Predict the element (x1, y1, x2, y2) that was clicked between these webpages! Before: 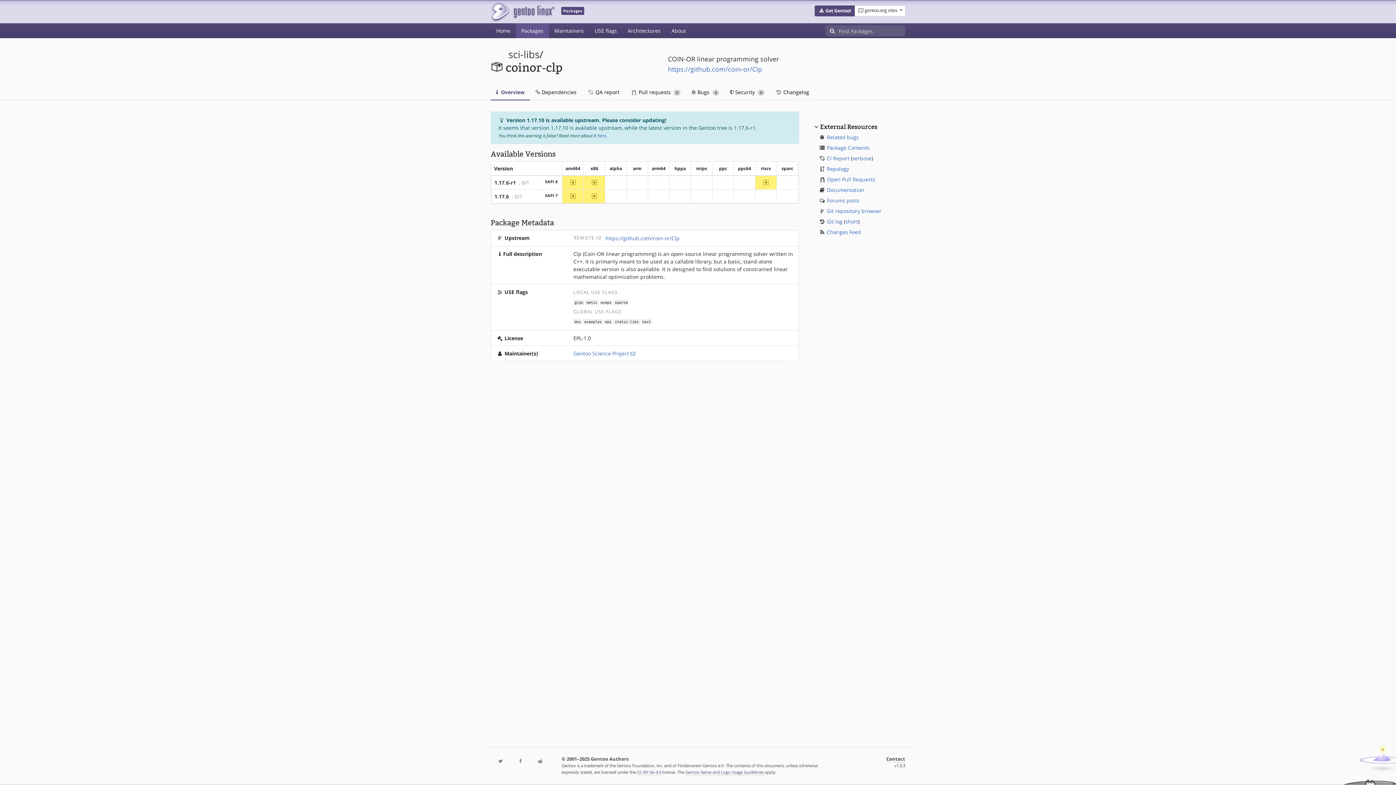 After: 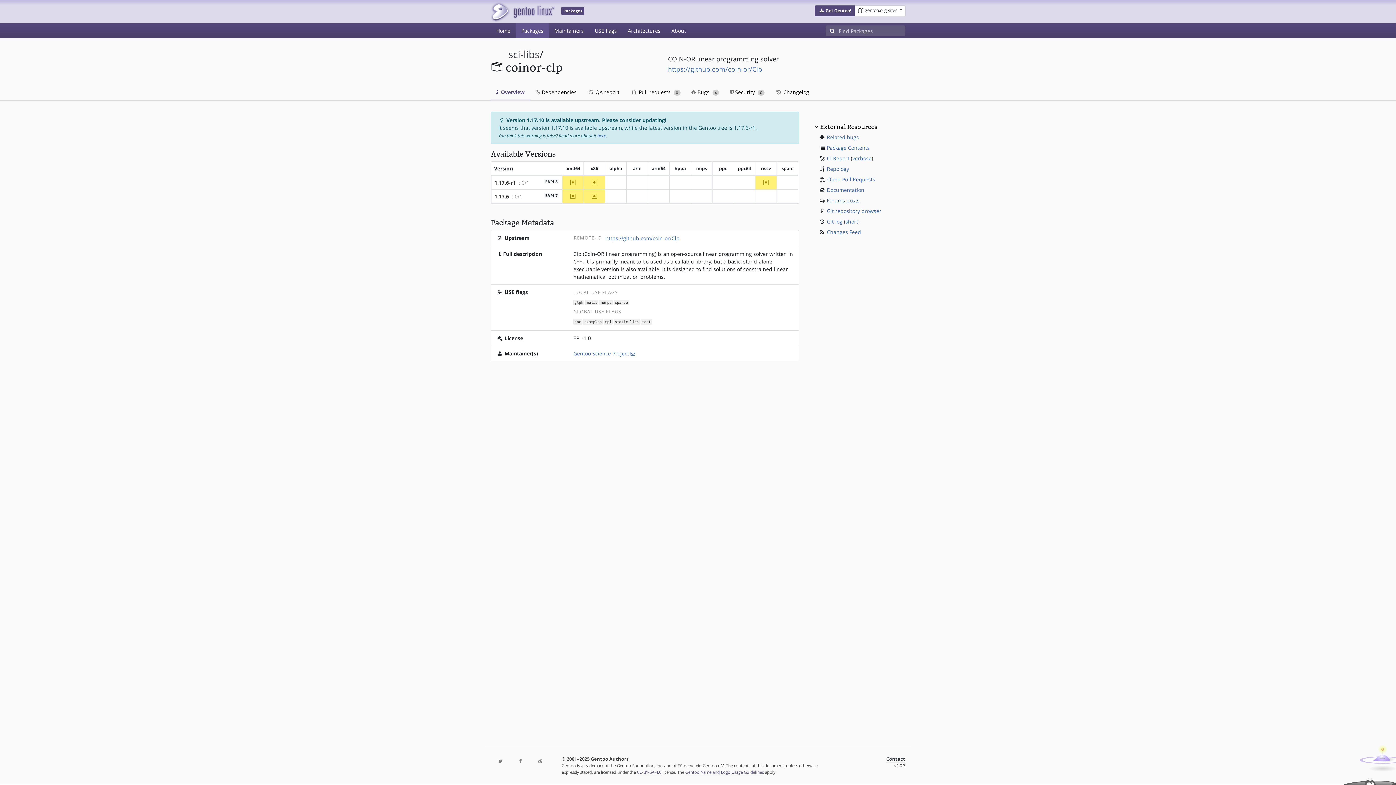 Action: bbox: (827, 197, 859, 204) label: Forums posts